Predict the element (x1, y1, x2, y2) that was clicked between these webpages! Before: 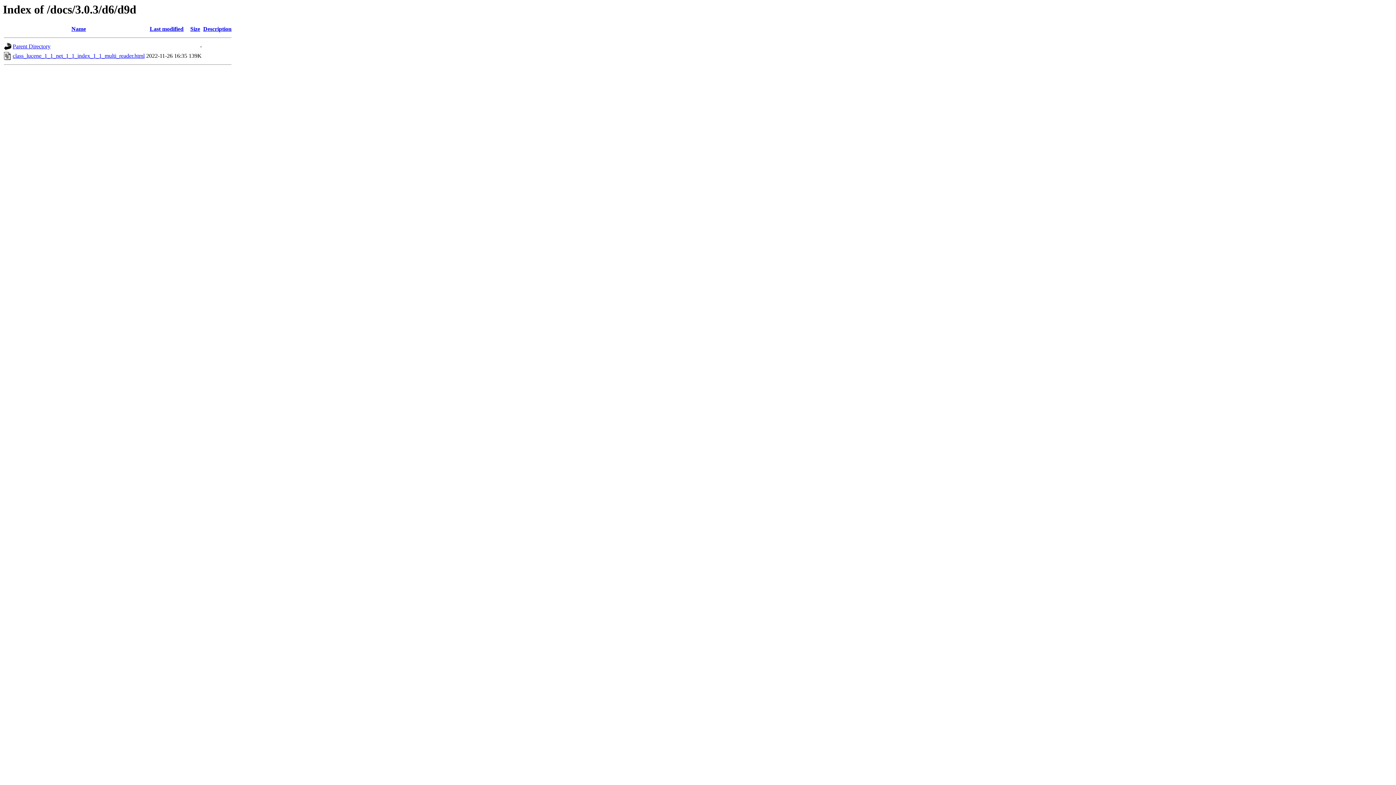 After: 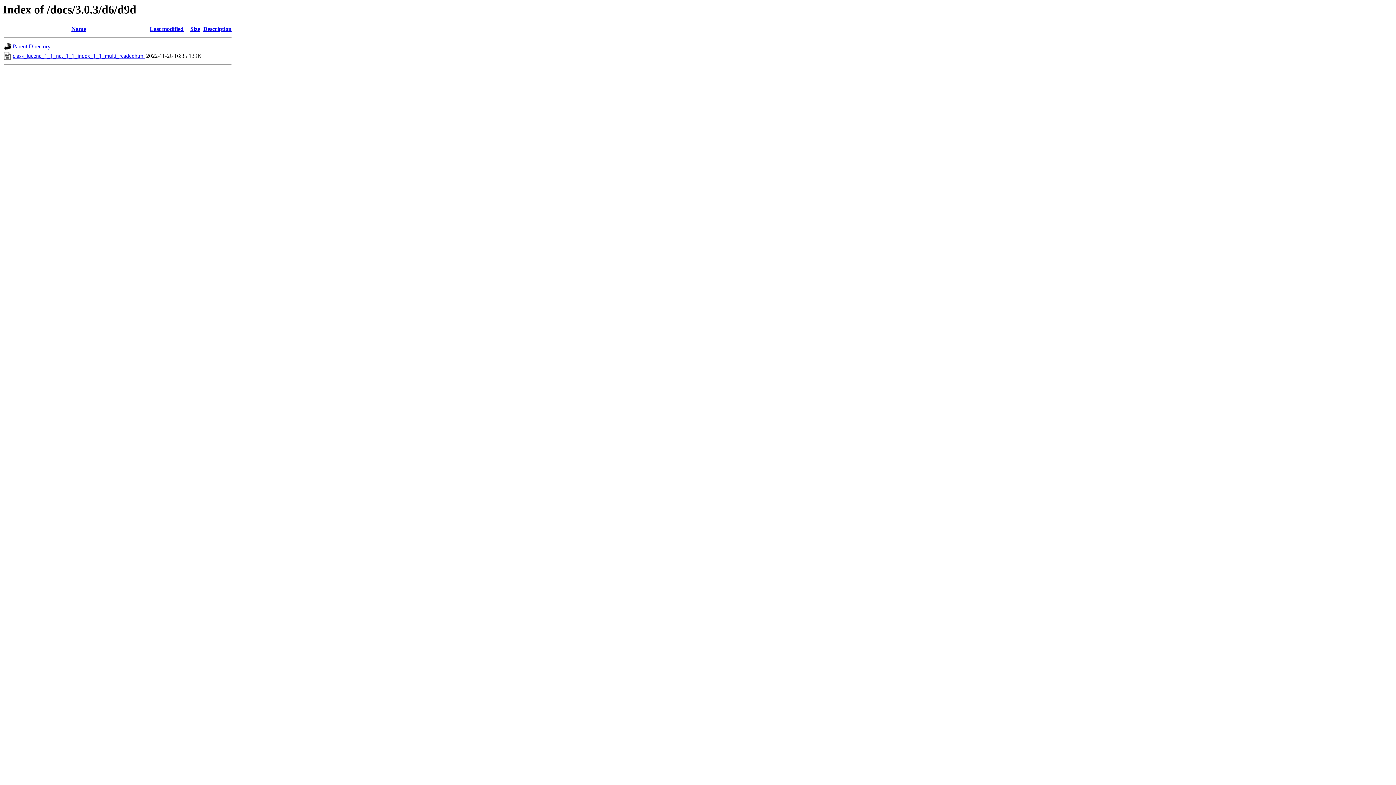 Action: bbox: (71, 25, 86, 32) label: Name